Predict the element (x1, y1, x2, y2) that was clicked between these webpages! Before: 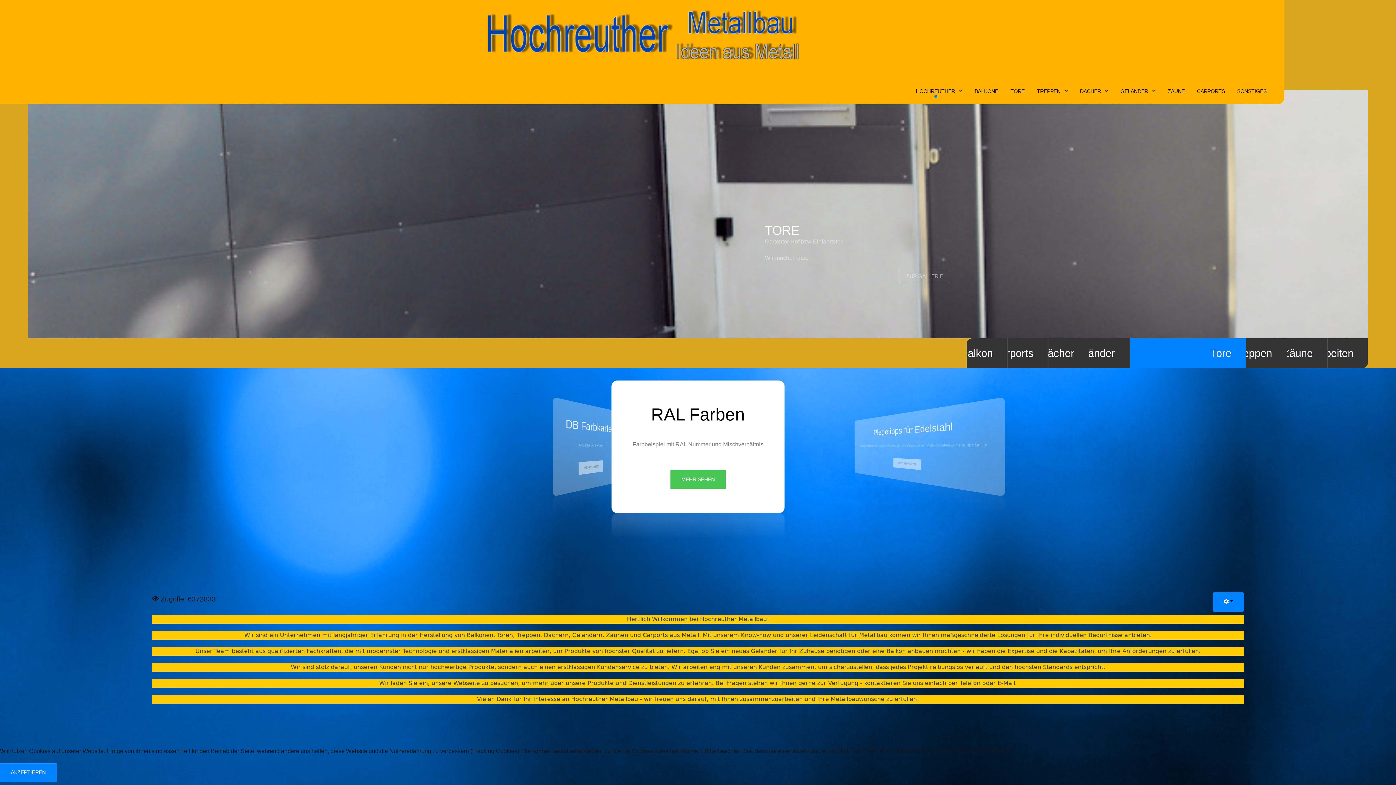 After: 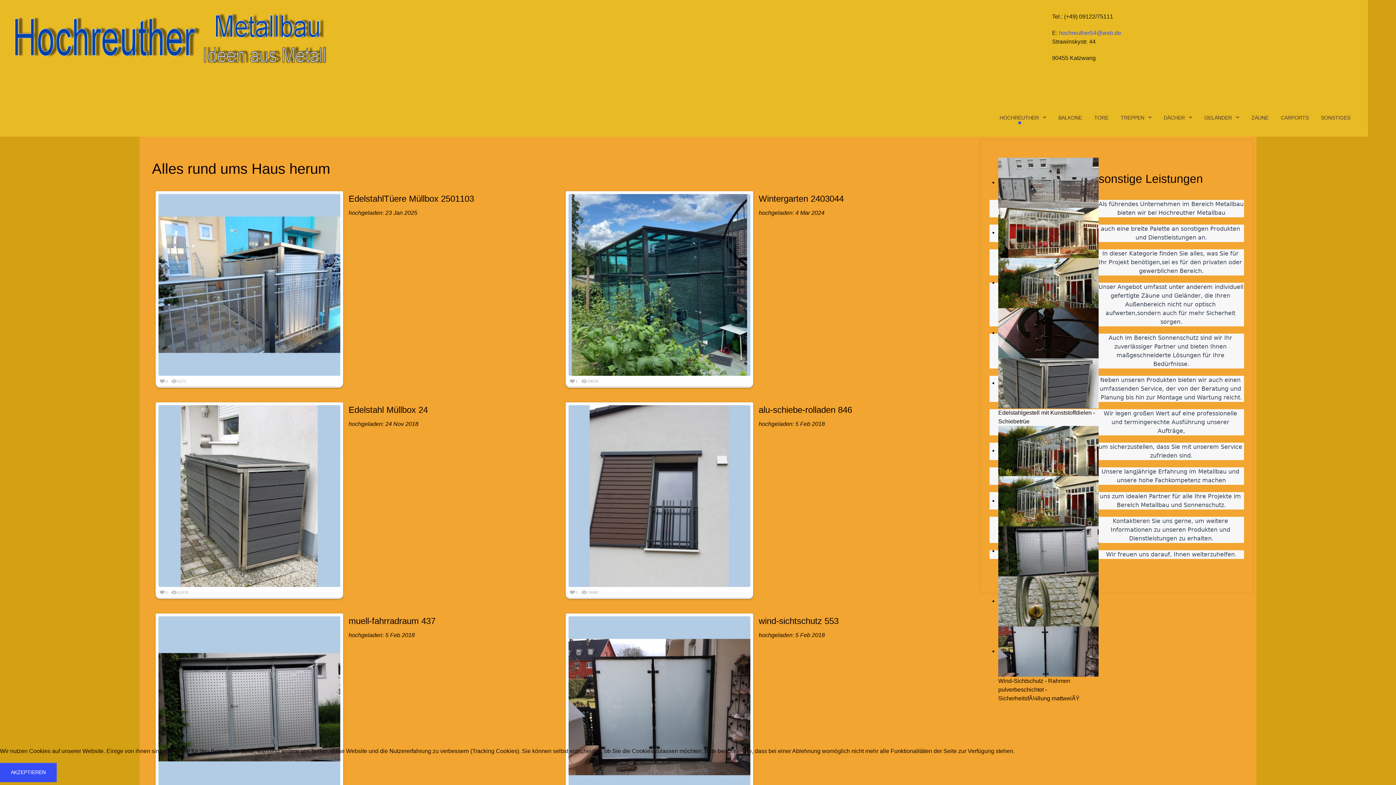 Action: label: SONSTIGES bbox: (1232, 84, 1272, 97)